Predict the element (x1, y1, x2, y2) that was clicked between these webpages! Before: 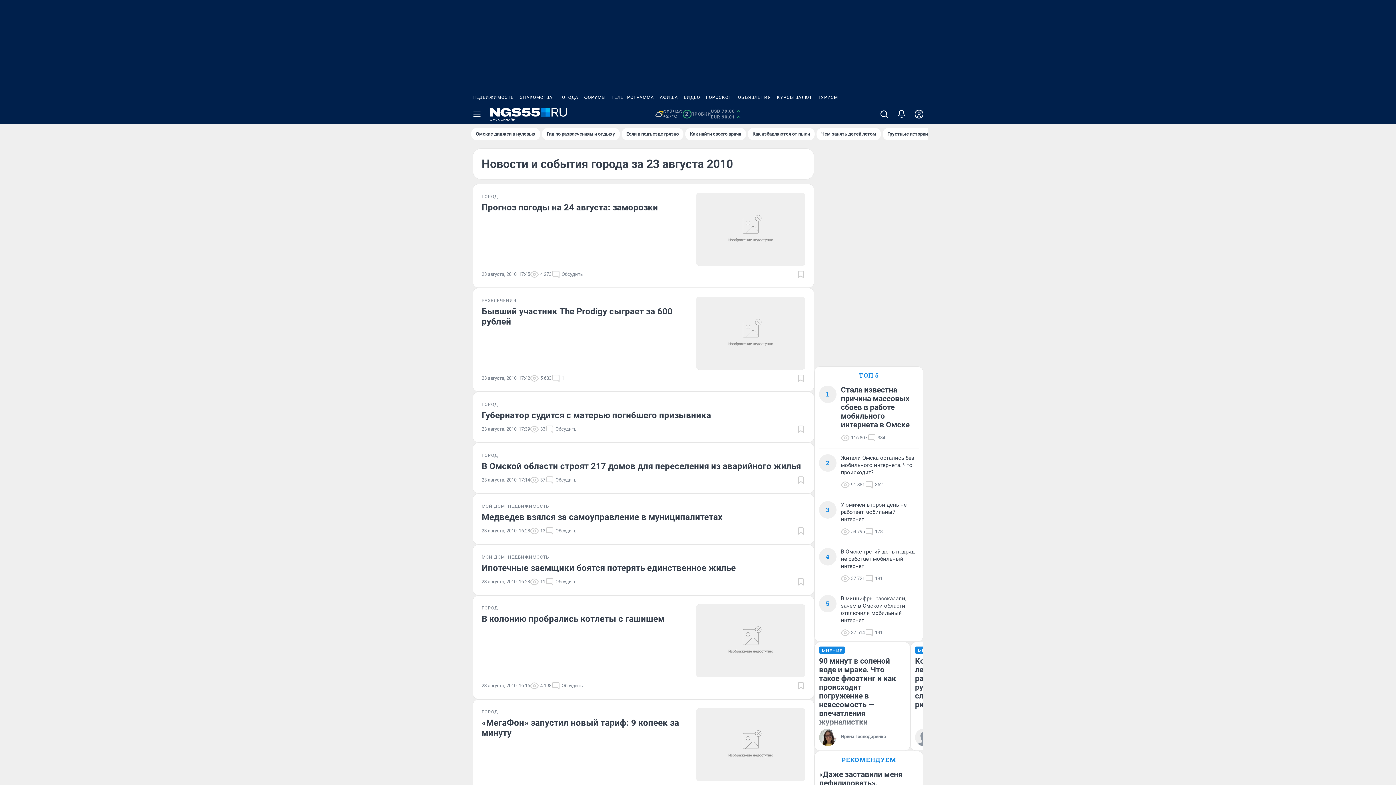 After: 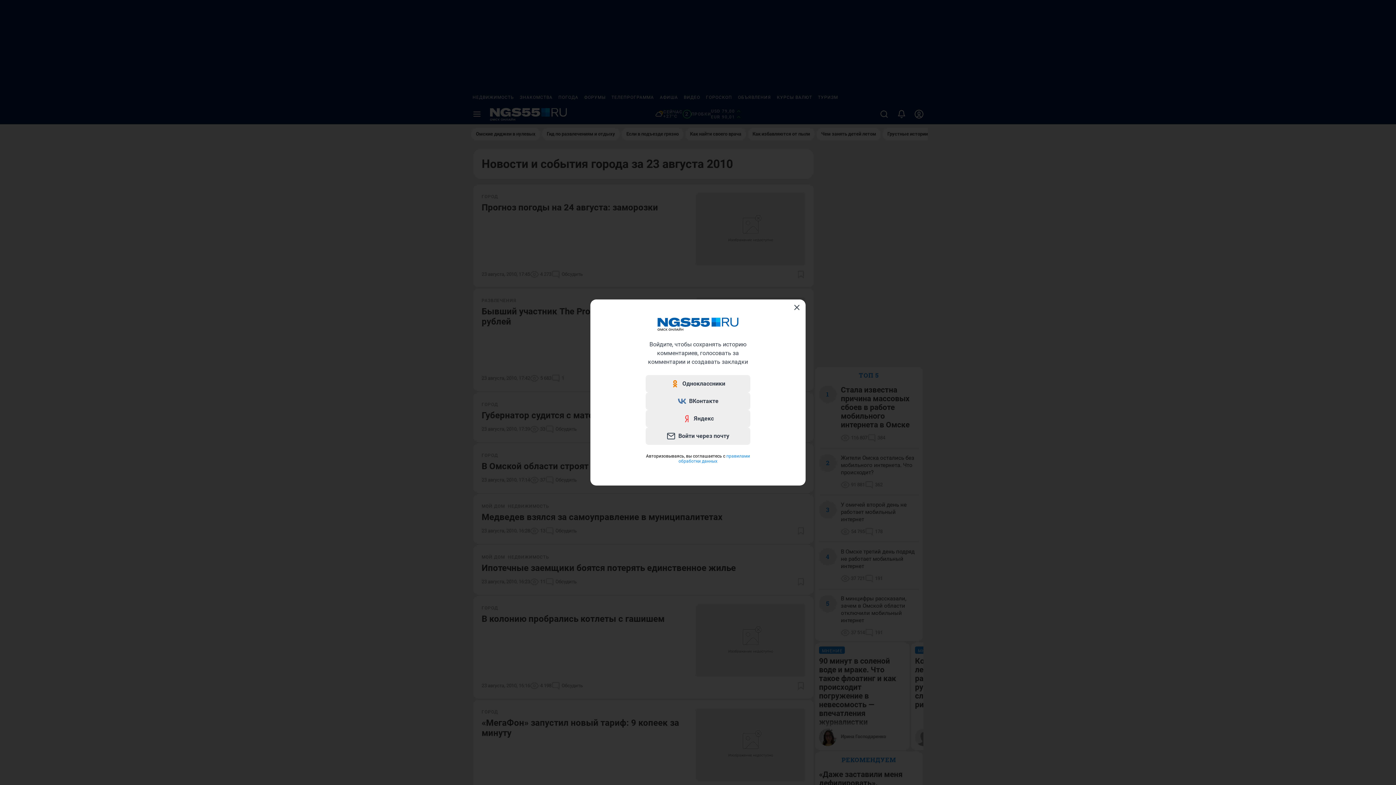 Action: bbox: (910, 104, 928, 124)